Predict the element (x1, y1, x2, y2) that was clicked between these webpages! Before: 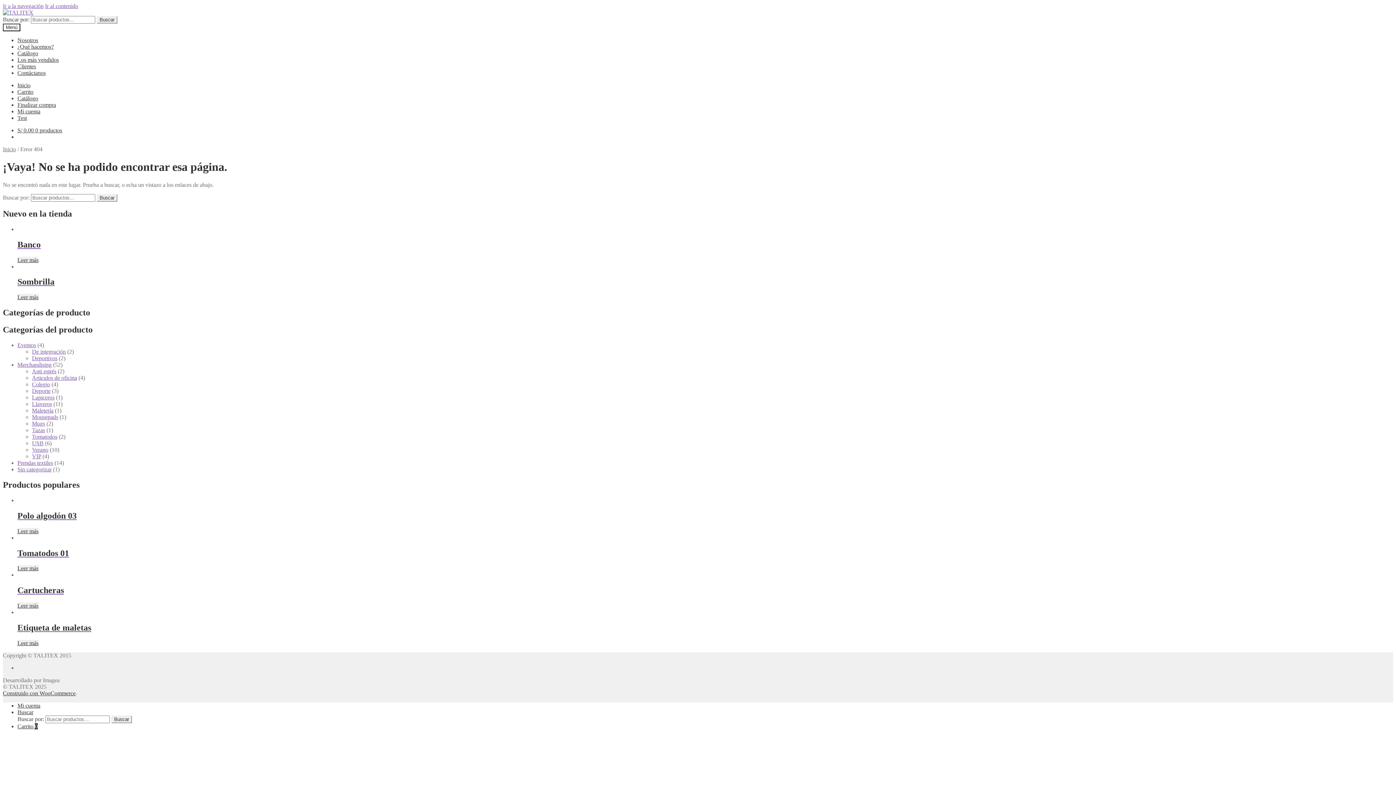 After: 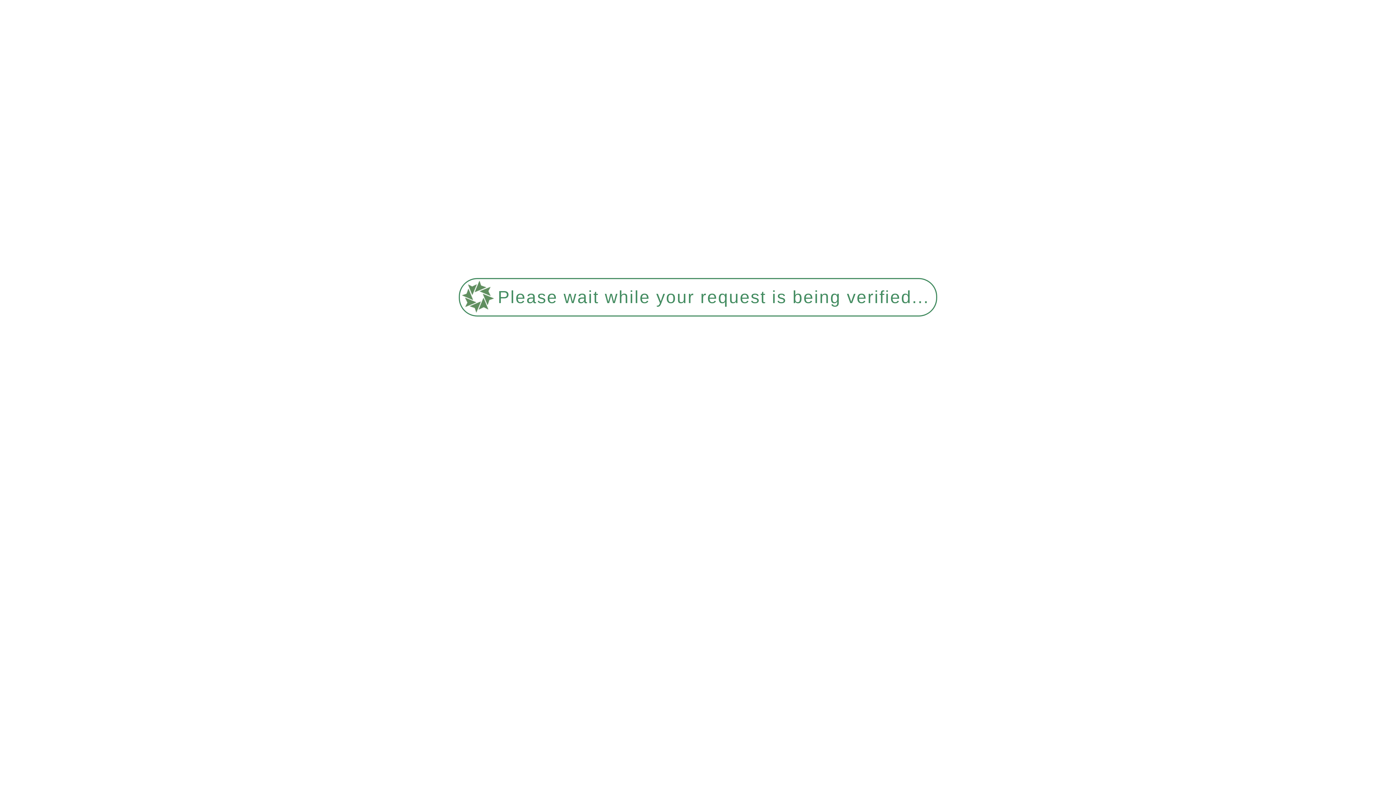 Action: bbox: (32, 420, 45, 426) label: Mugs